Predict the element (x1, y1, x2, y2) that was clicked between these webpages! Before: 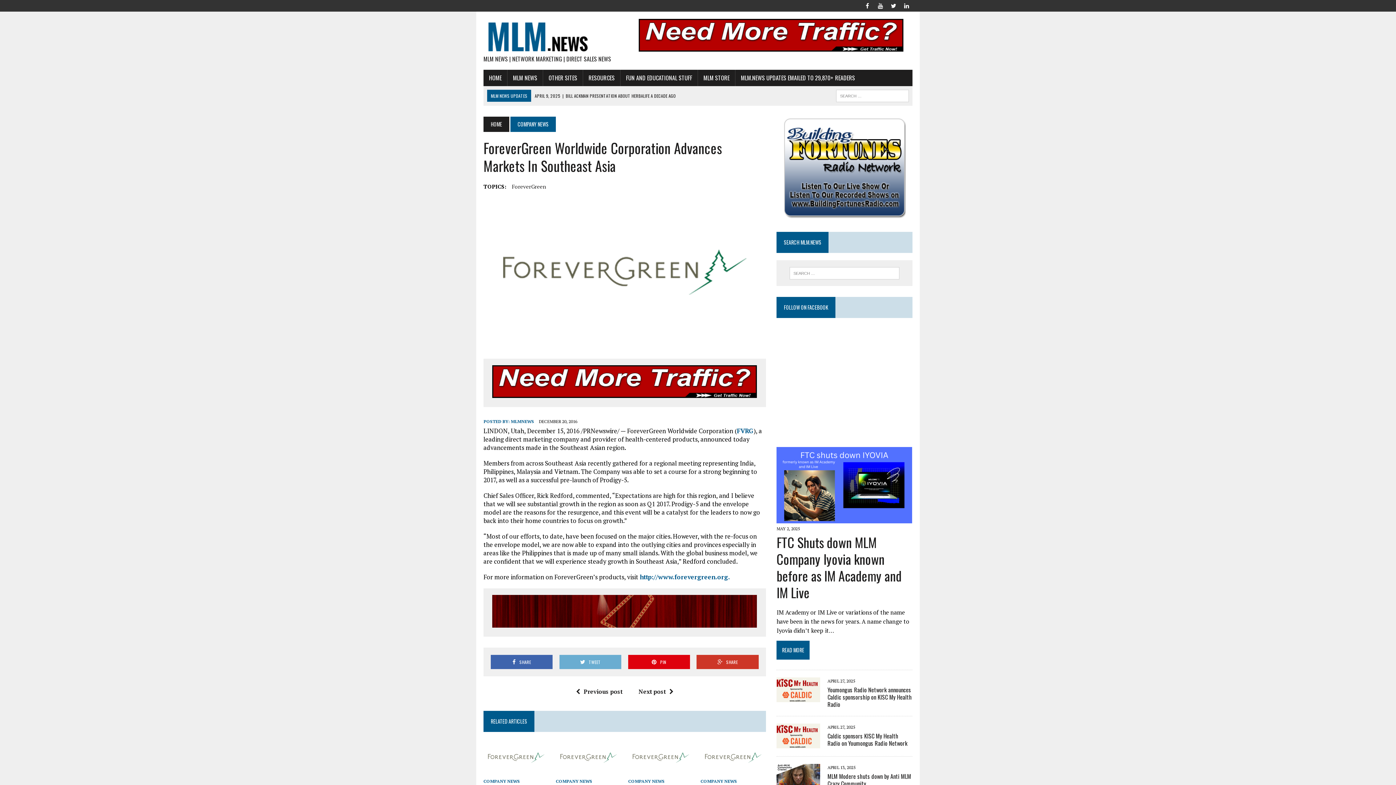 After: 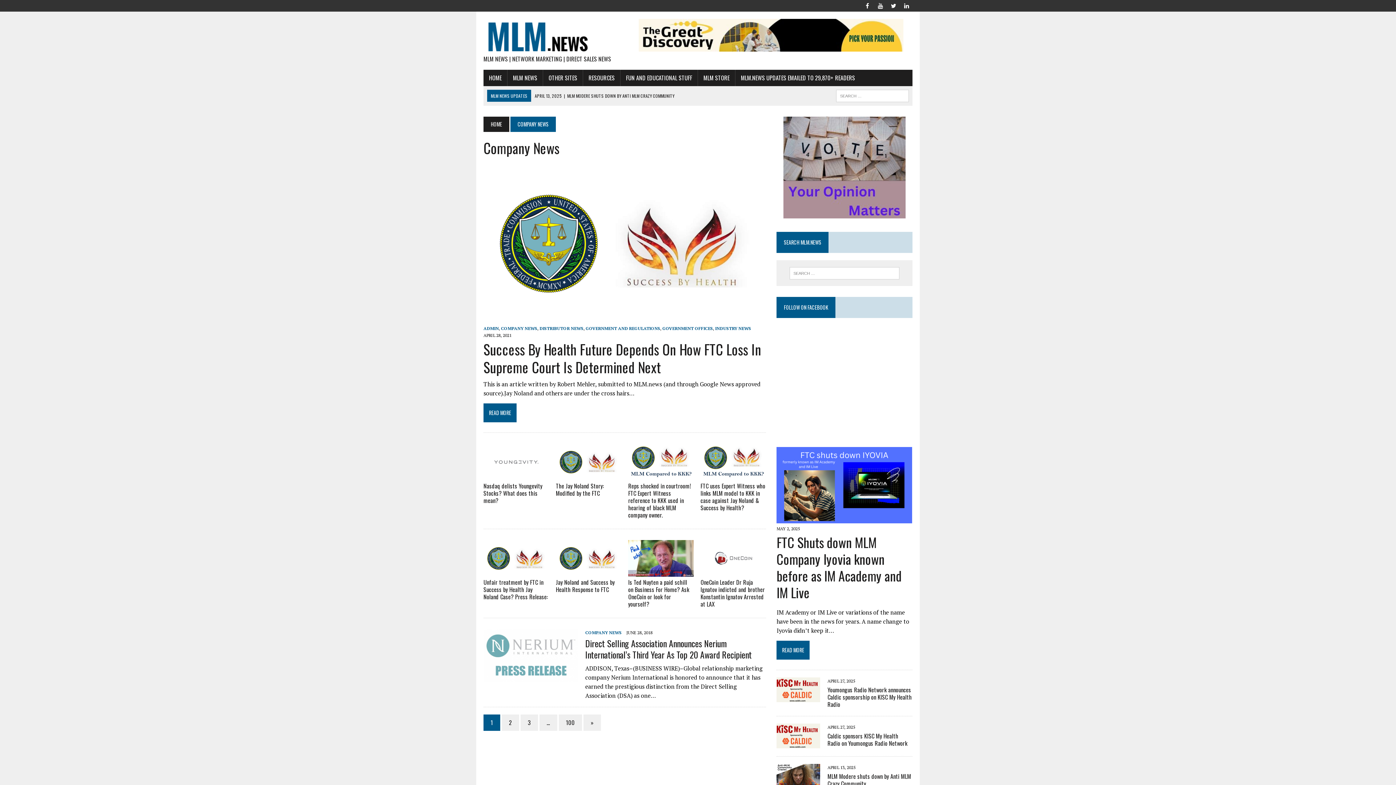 Action: bbox: (483, 778, 520, 784) label: COMPANY NEWS